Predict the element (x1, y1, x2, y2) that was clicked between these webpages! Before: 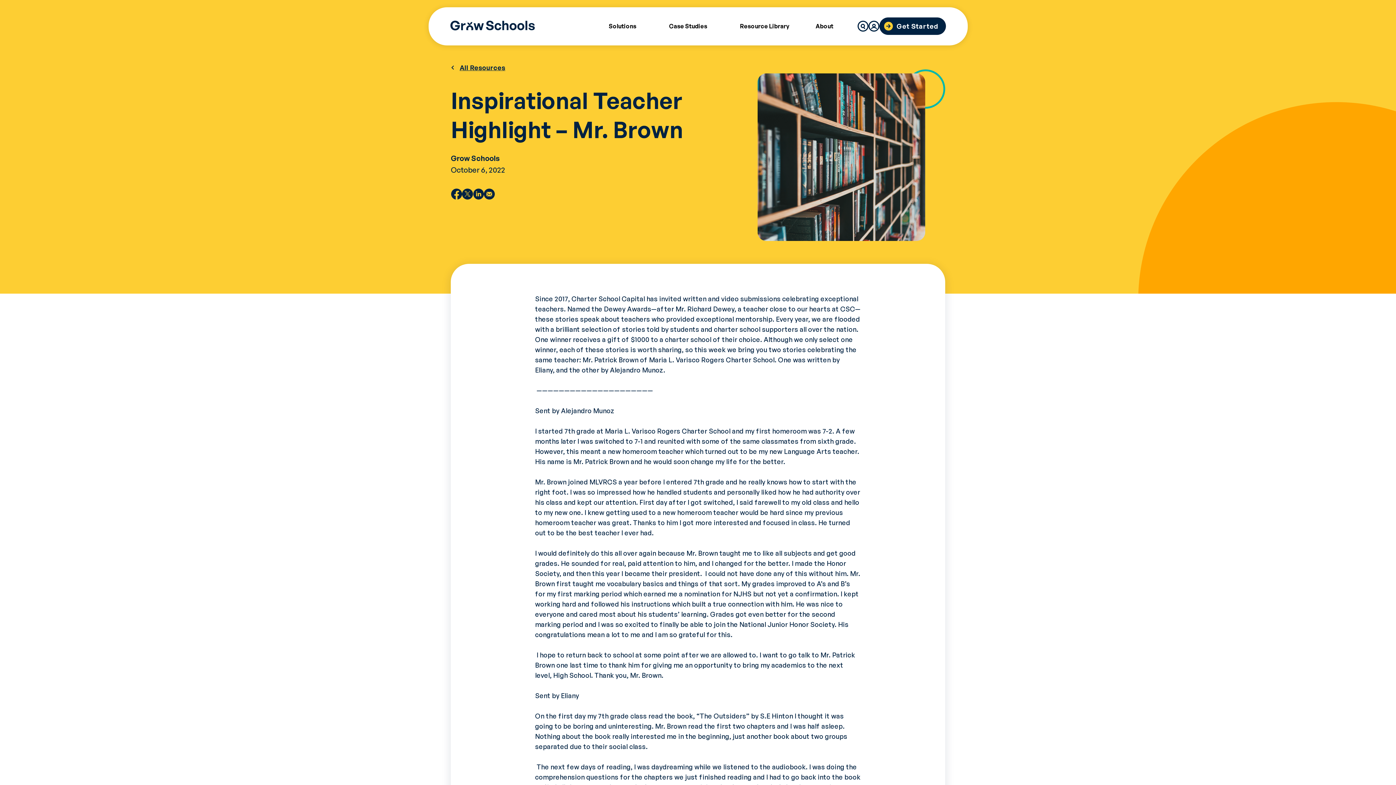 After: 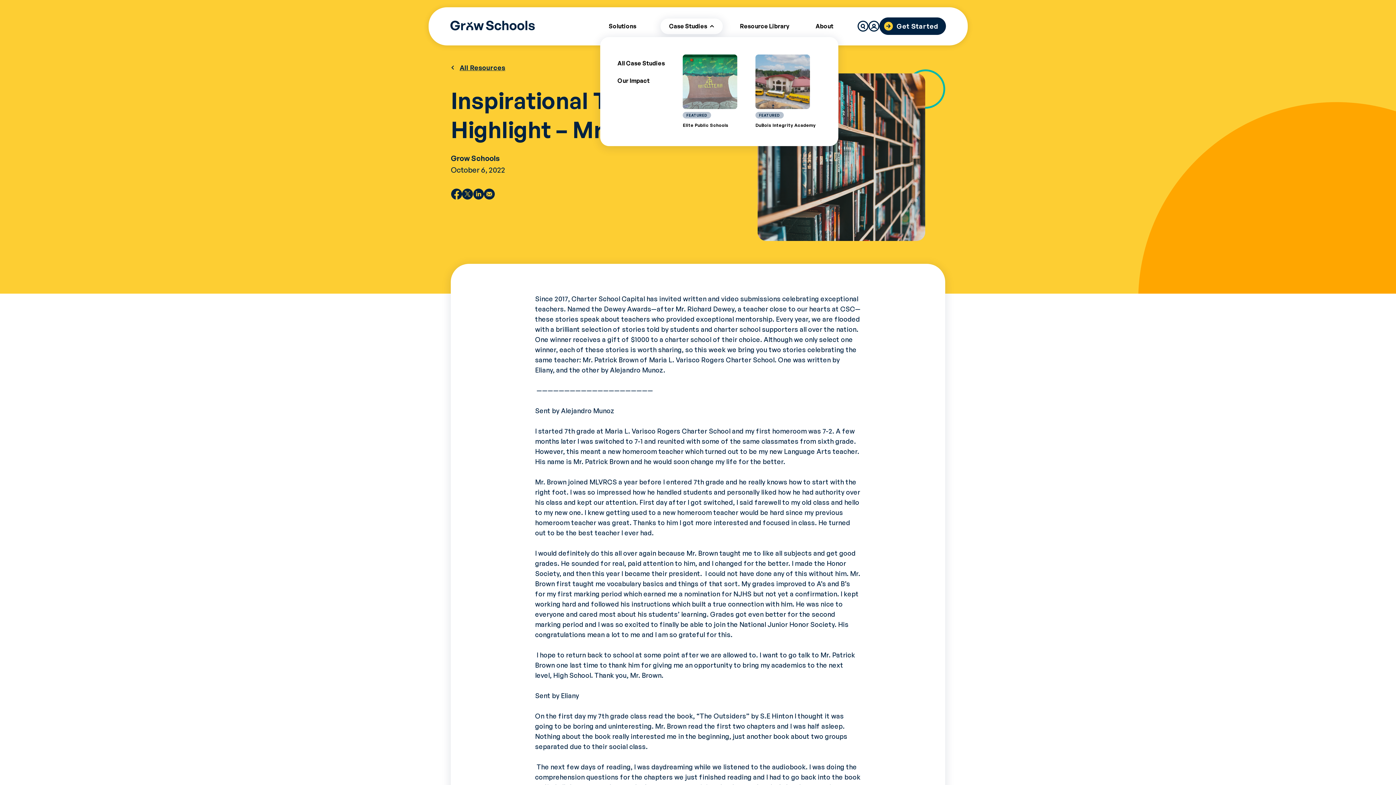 Action: label: Case Studies bbox: (660, 18, 722, 34)